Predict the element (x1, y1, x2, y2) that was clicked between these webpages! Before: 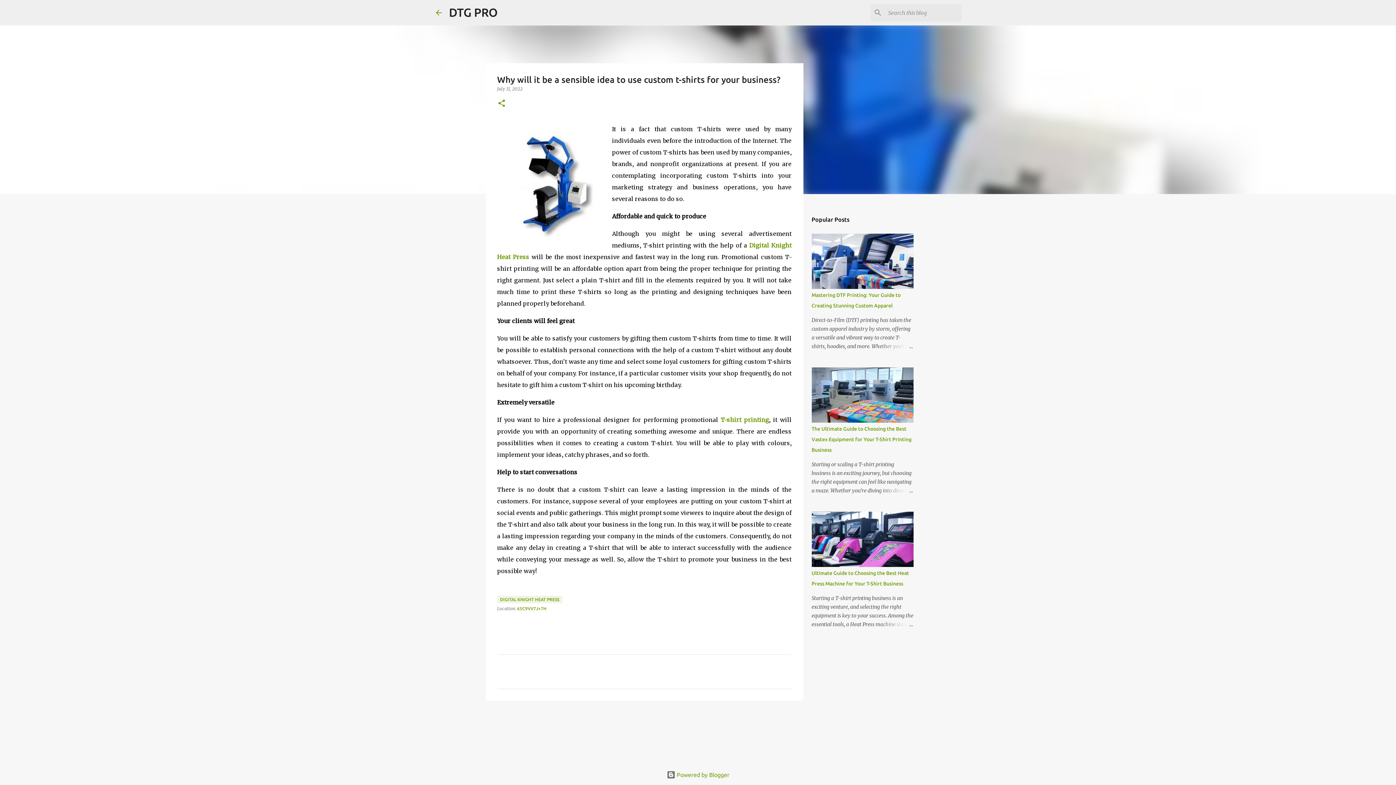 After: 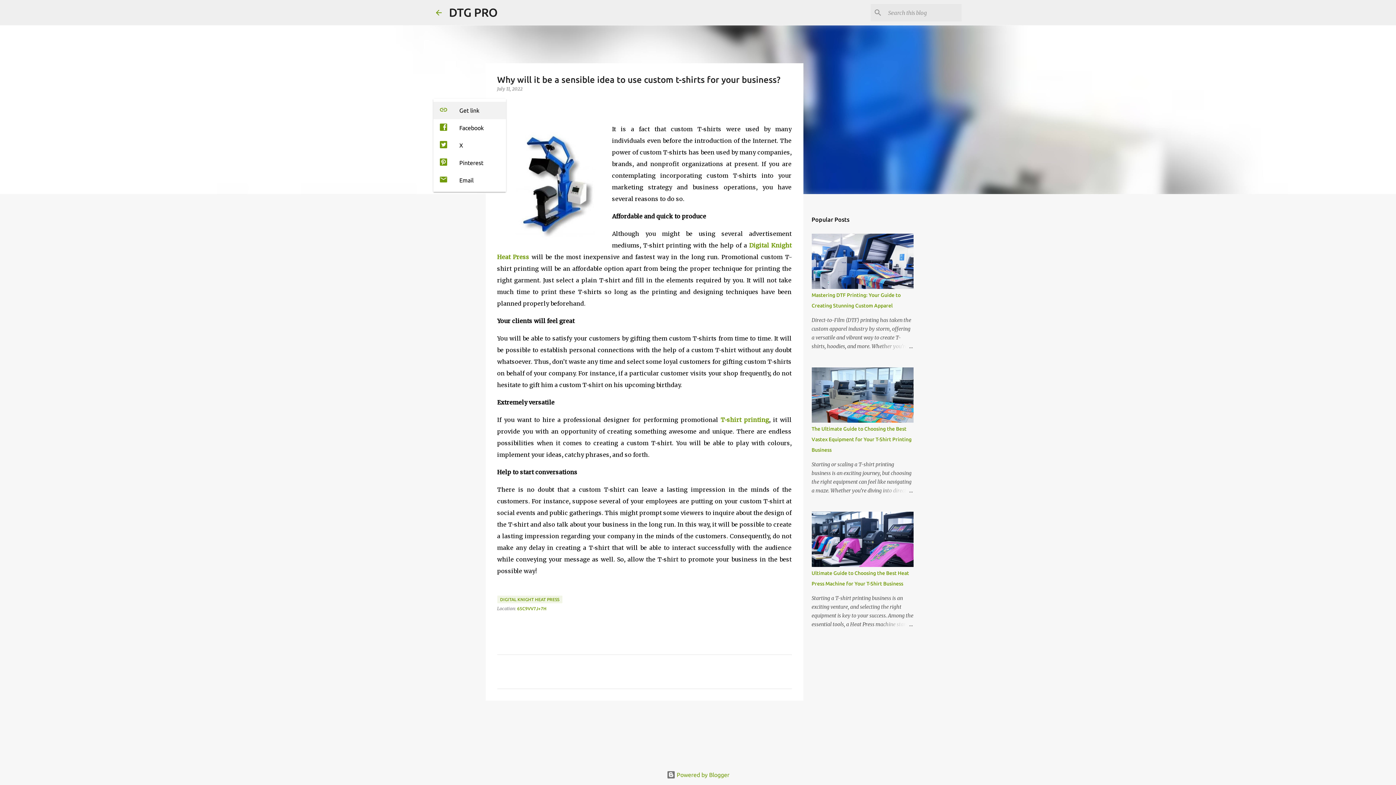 Action: bbox: (497, 98, 506, 108) label: Share